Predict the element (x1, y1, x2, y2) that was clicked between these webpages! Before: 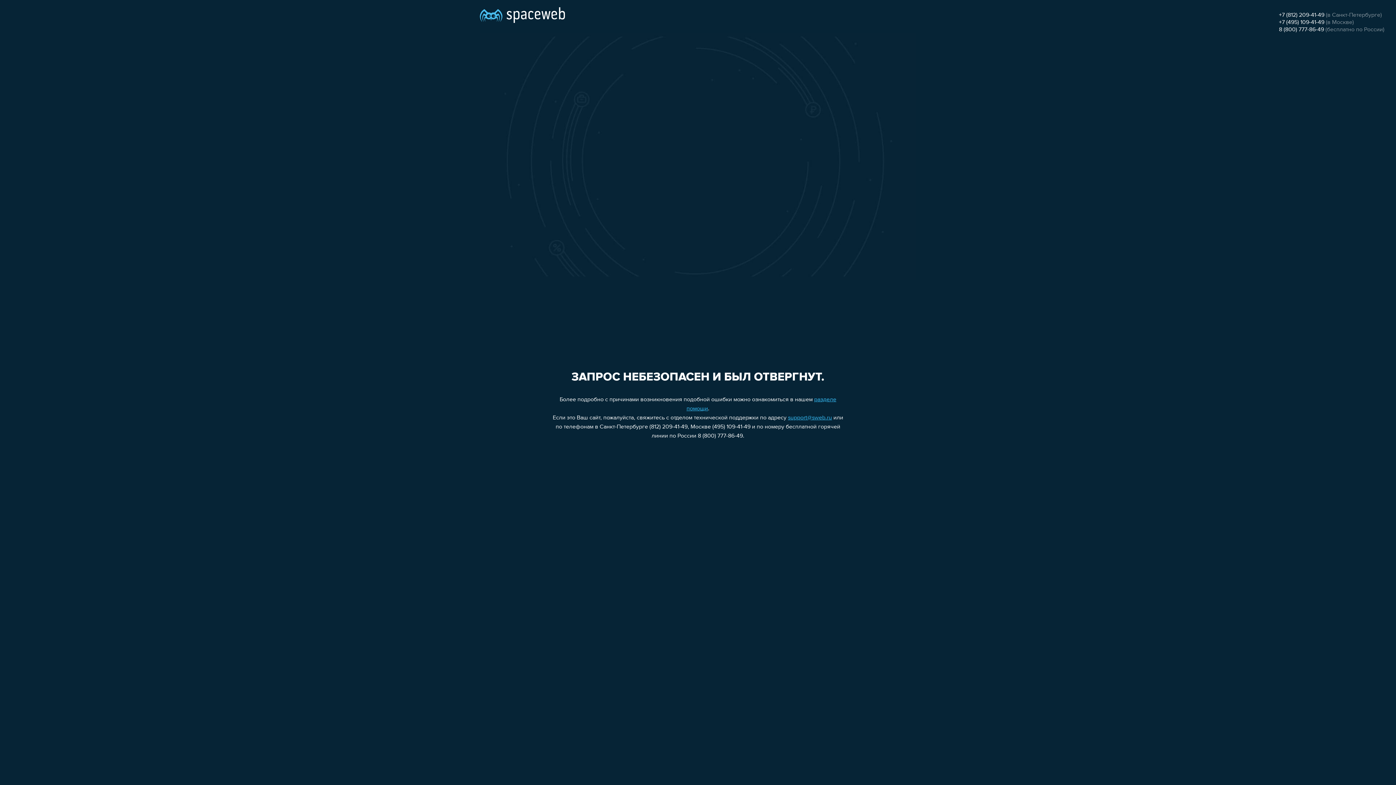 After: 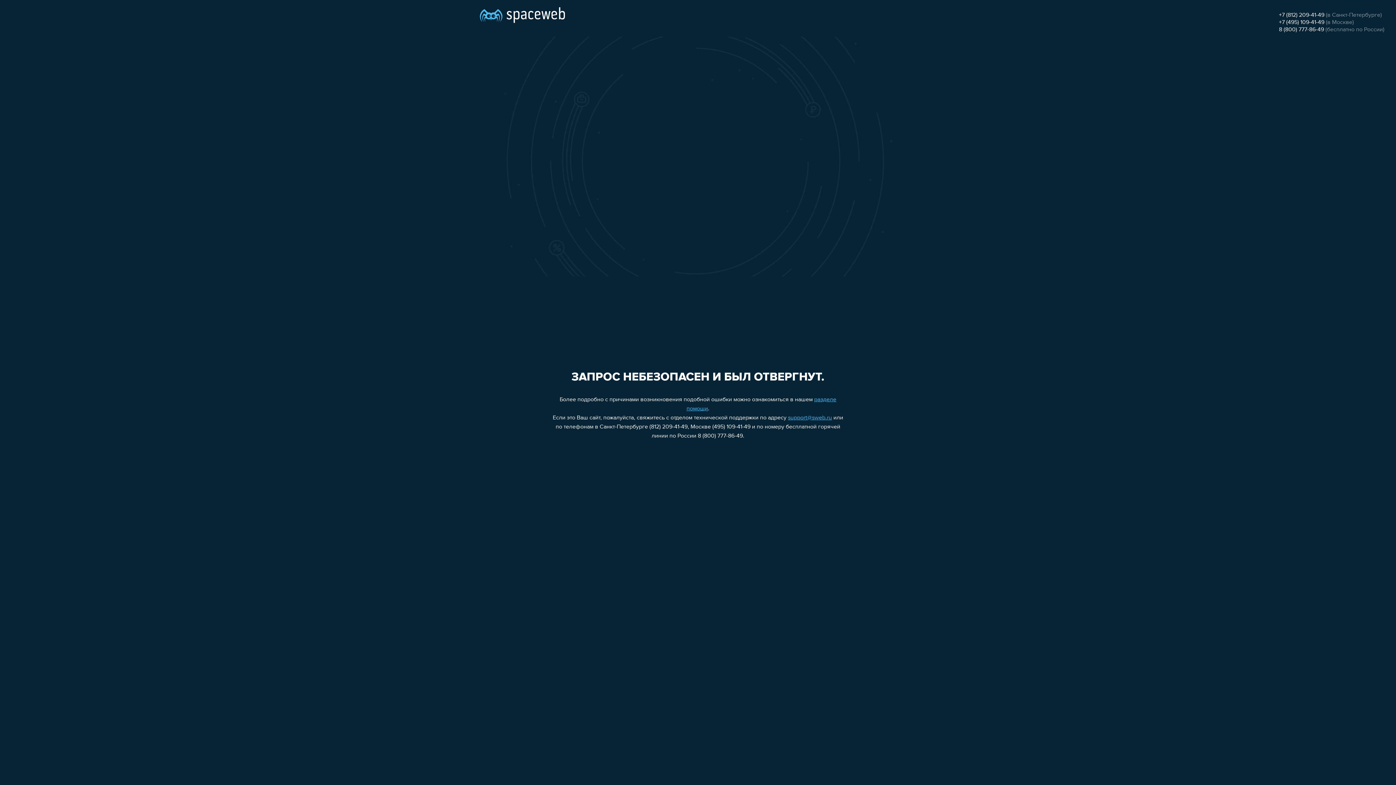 Action: label: 8 (800) 777-86-49 bbox: (1279, 26, 1324, 32)